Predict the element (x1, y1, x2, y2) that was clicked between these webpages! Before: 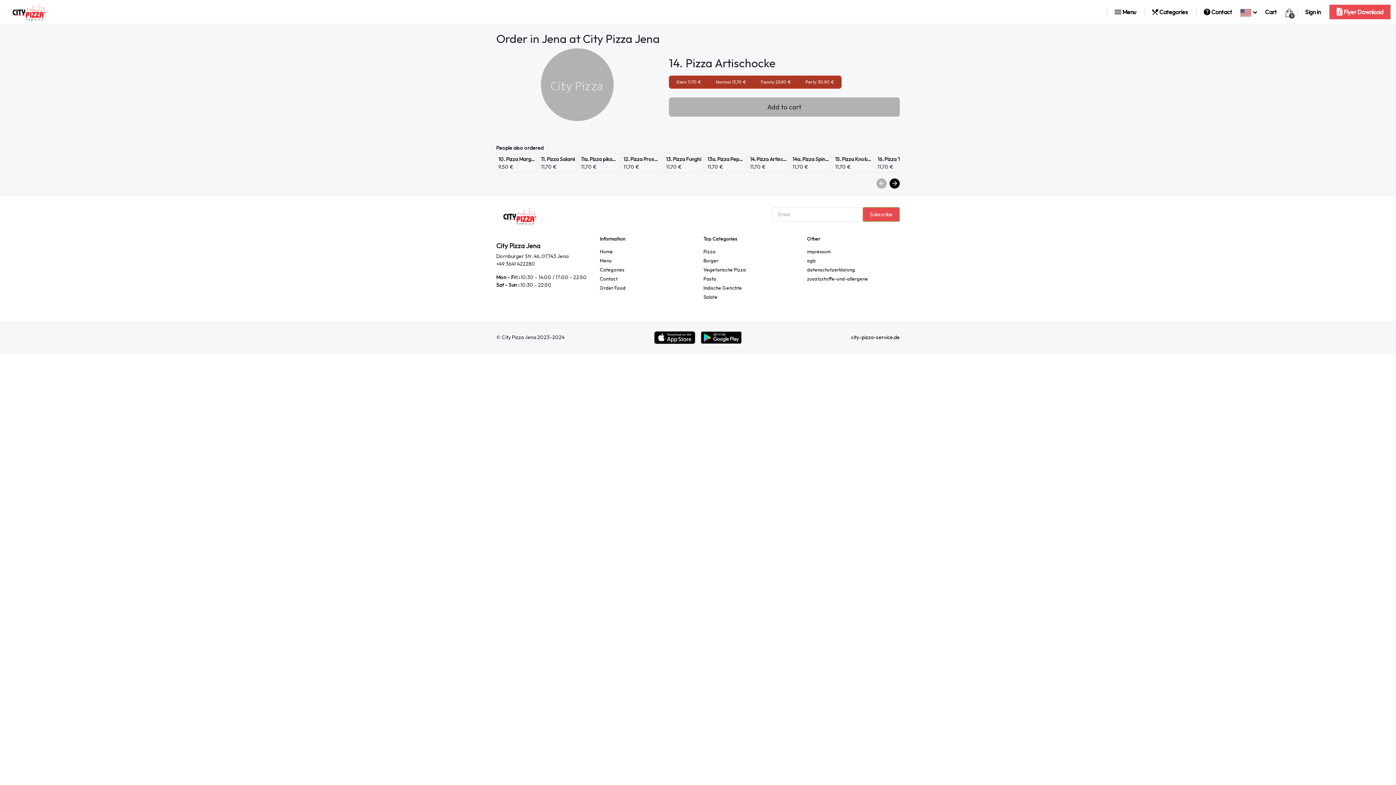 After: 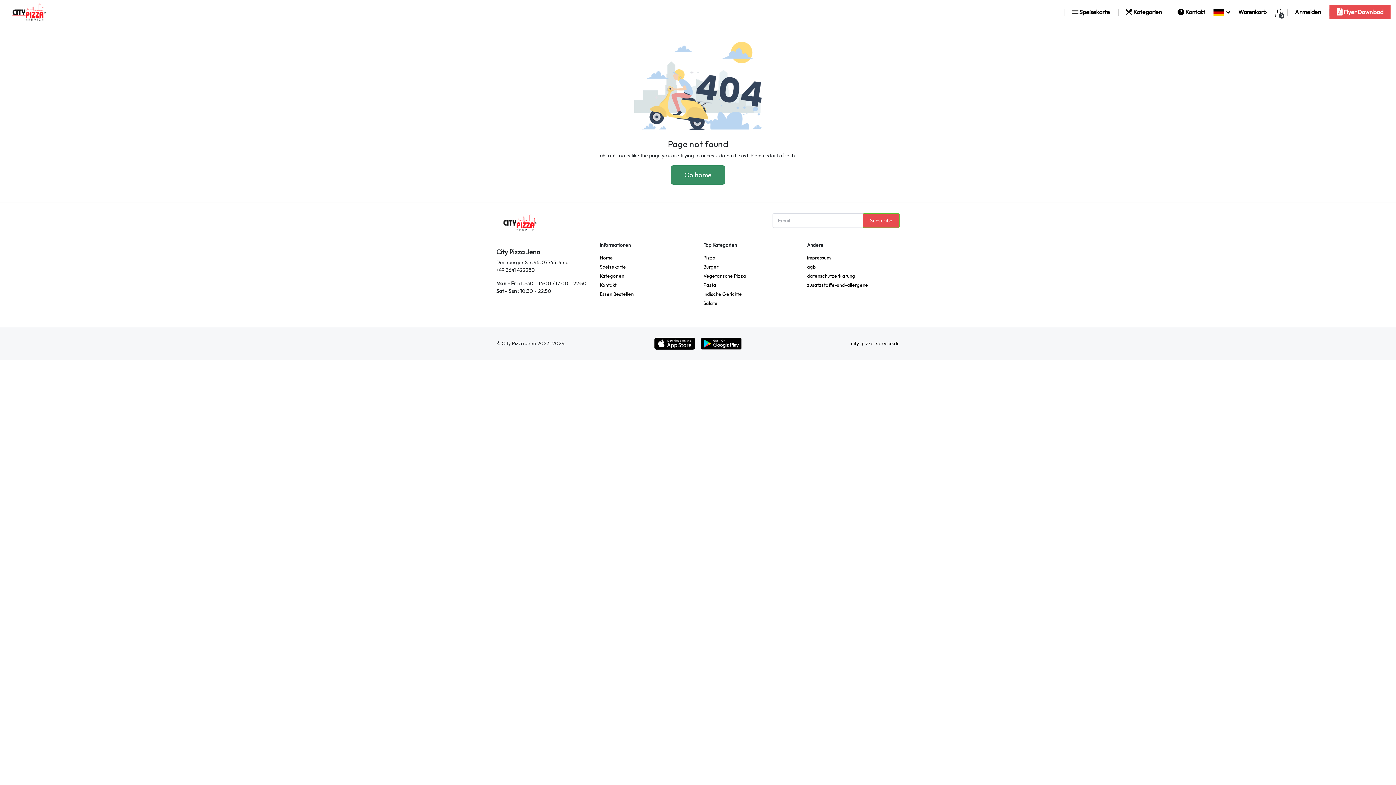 Action: bbox: (703, 256, 718, 265) label: Burger